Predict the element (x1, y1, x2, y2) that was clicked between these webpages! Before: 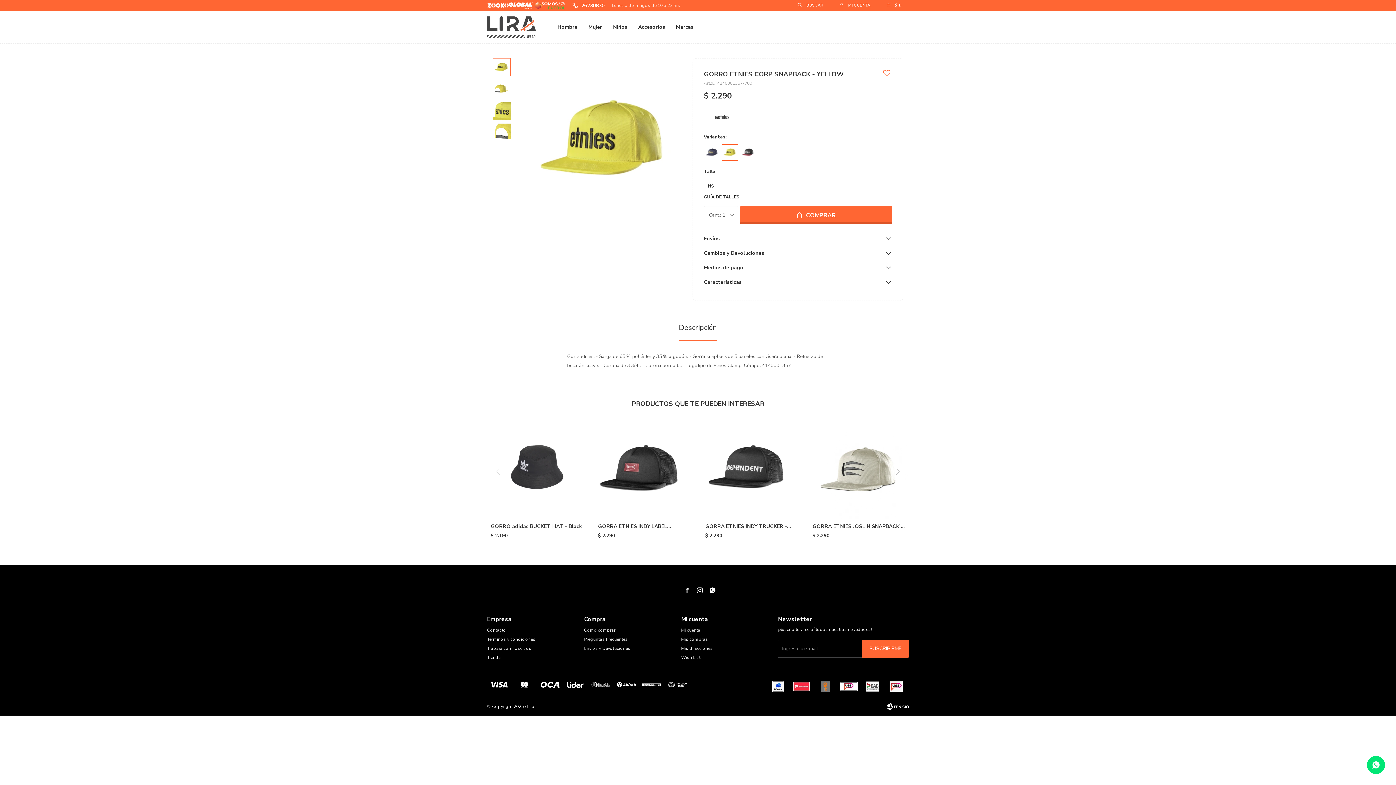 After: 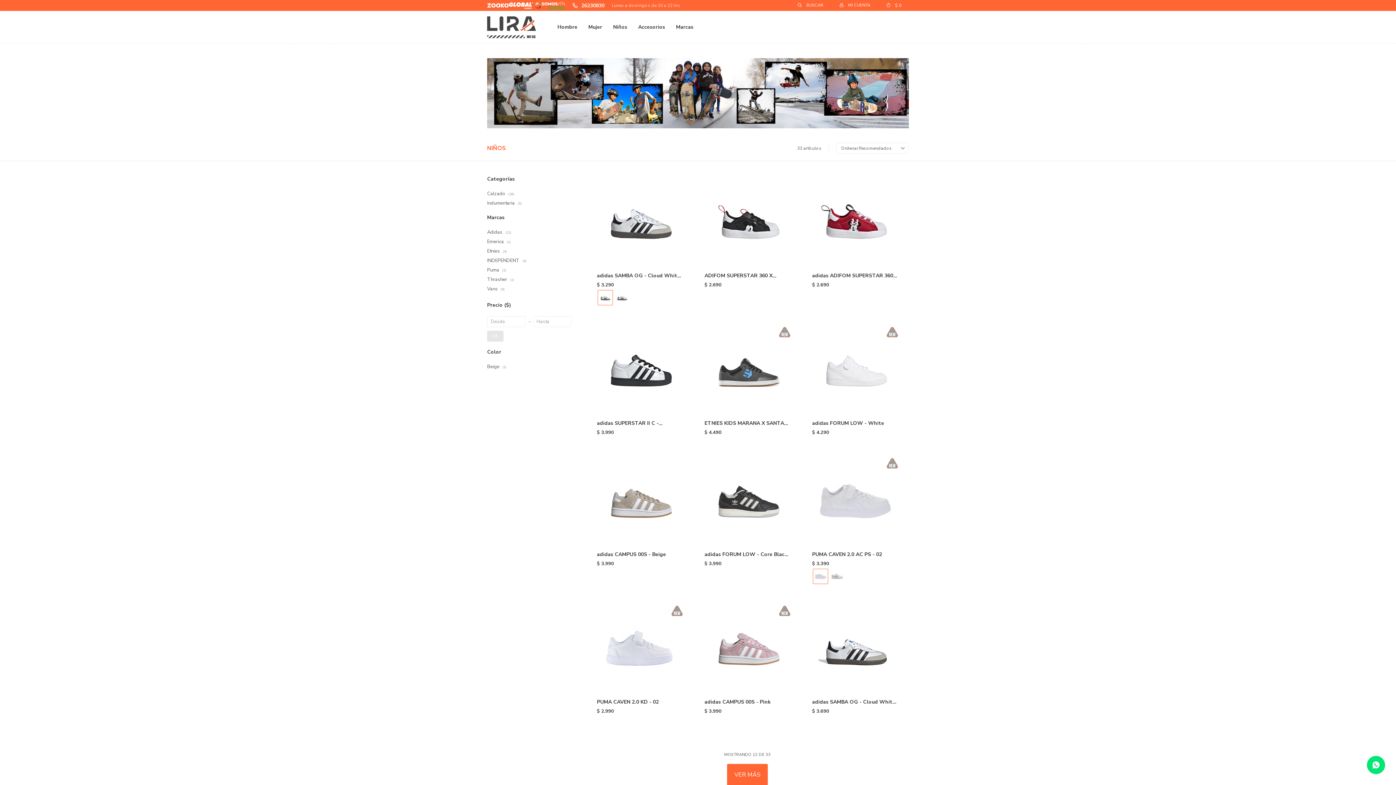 Action: bbox: (613, 10, 627, 43) label: Niños